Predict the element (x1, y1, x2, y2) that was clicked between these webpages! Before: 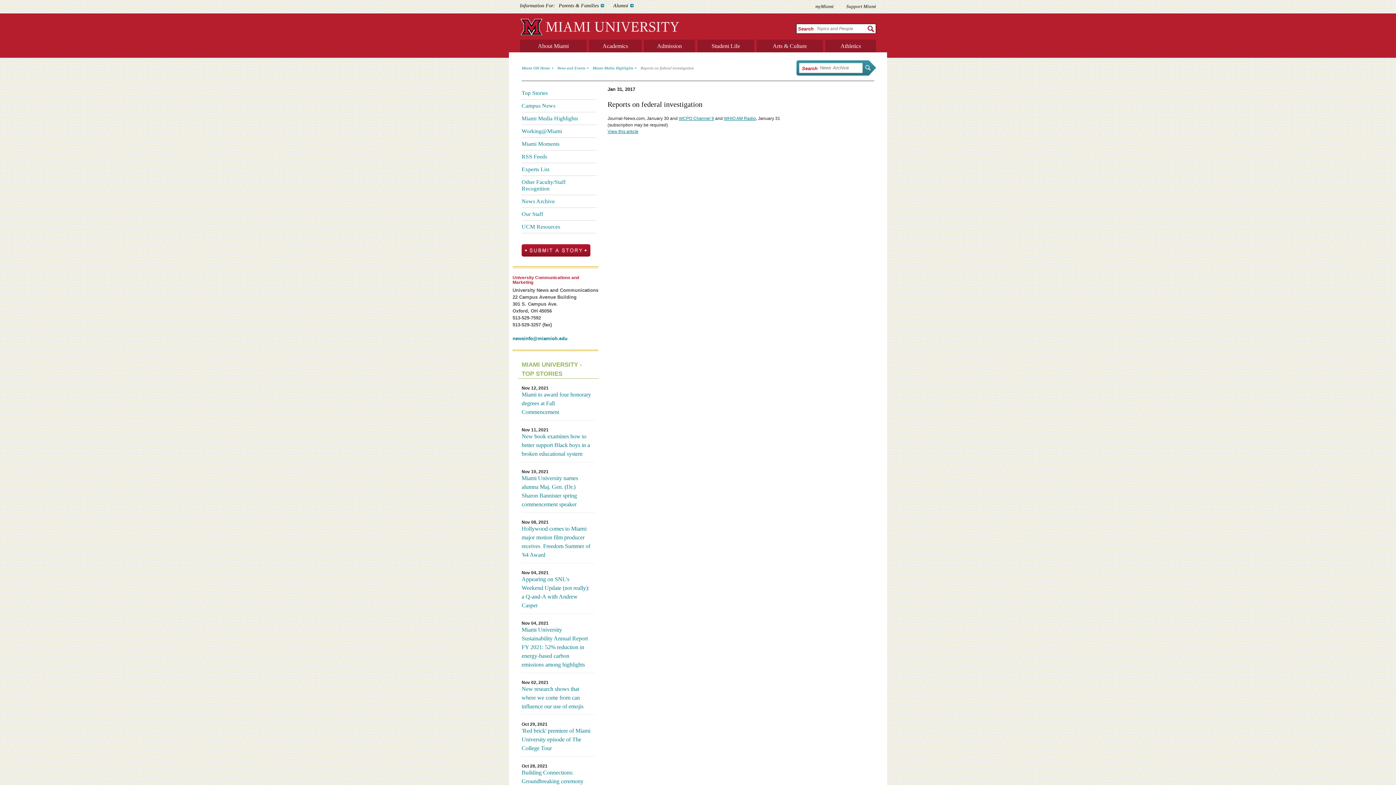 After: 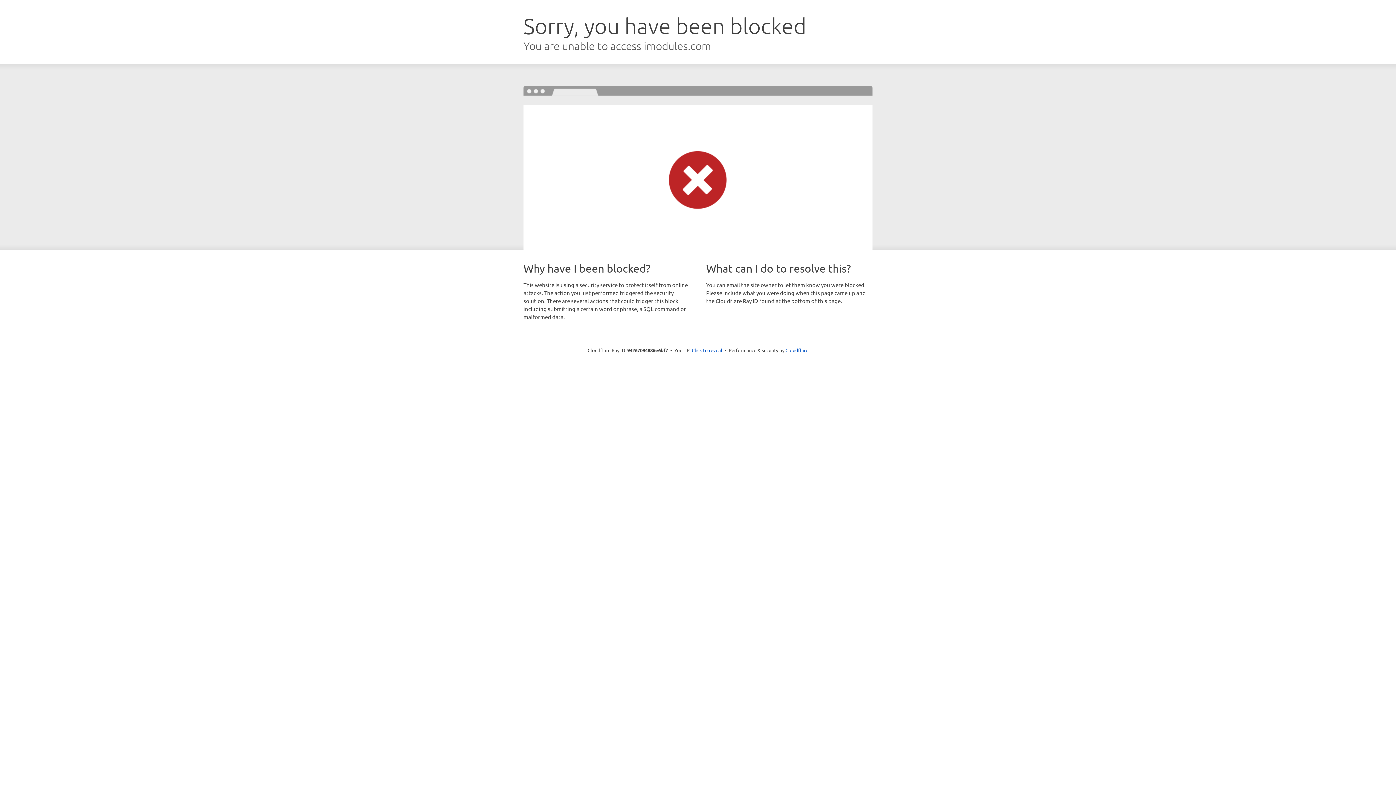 Action: label: Support Miami bbox: (846, 4, 876, 9)